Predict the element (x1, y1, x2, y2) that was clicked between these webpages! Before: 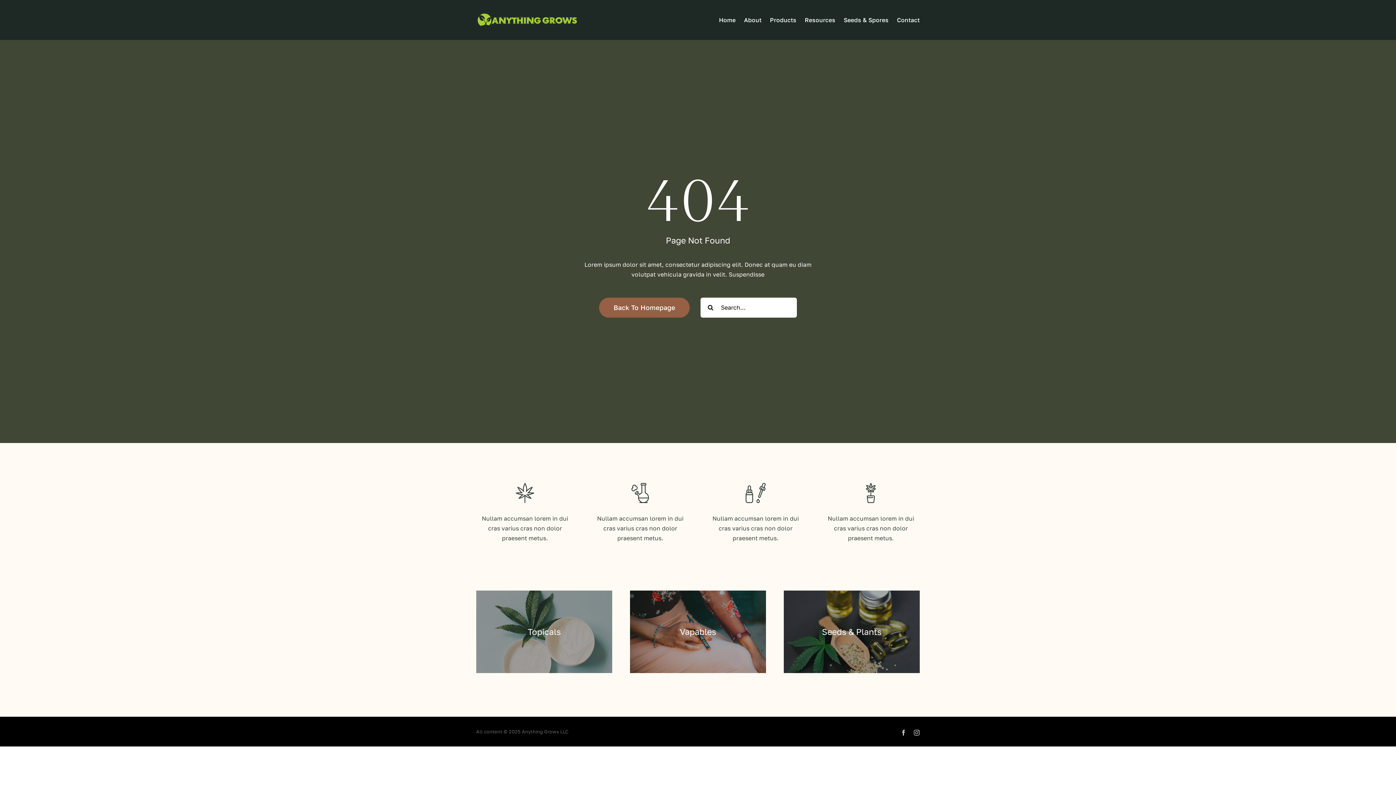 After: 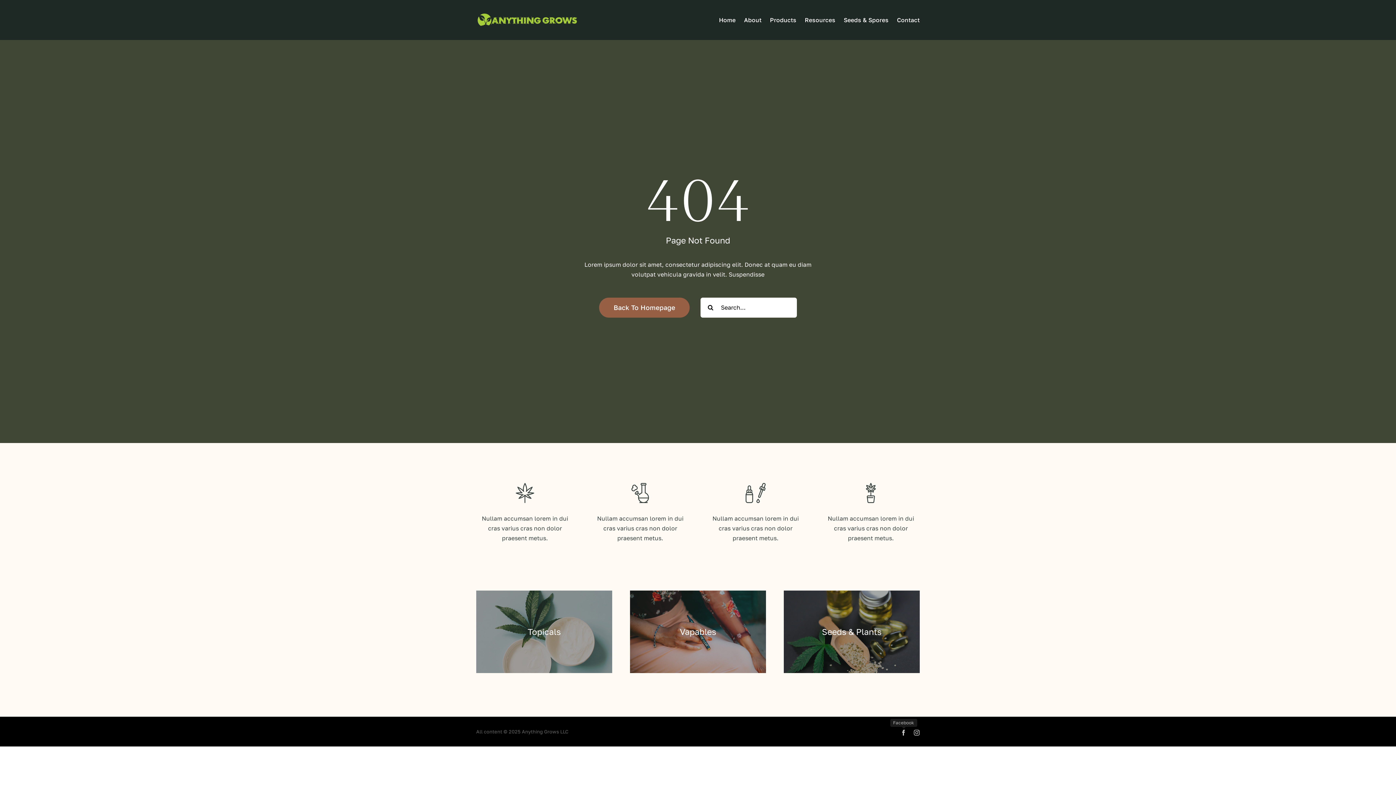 Action: bbox: (900, 730, 906, 736) label: Facebook